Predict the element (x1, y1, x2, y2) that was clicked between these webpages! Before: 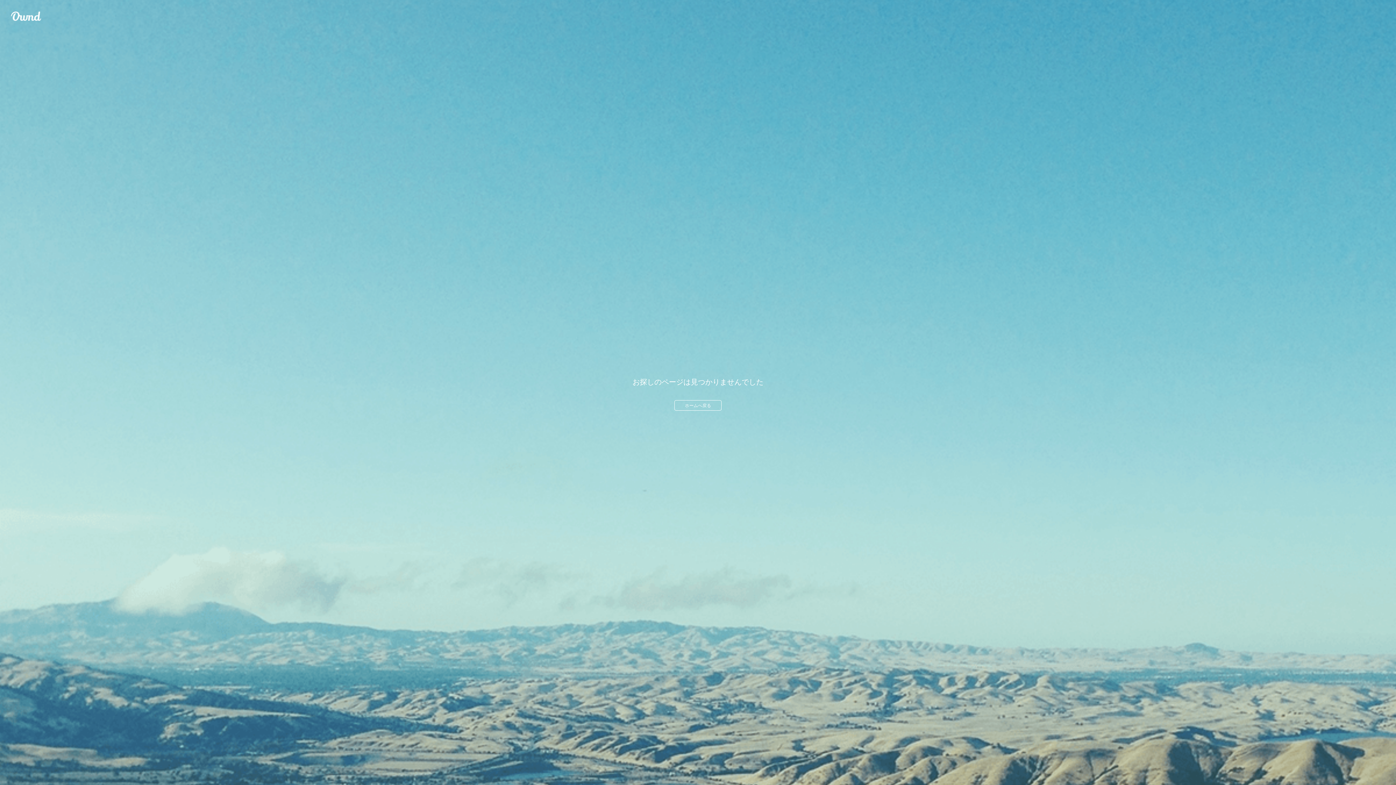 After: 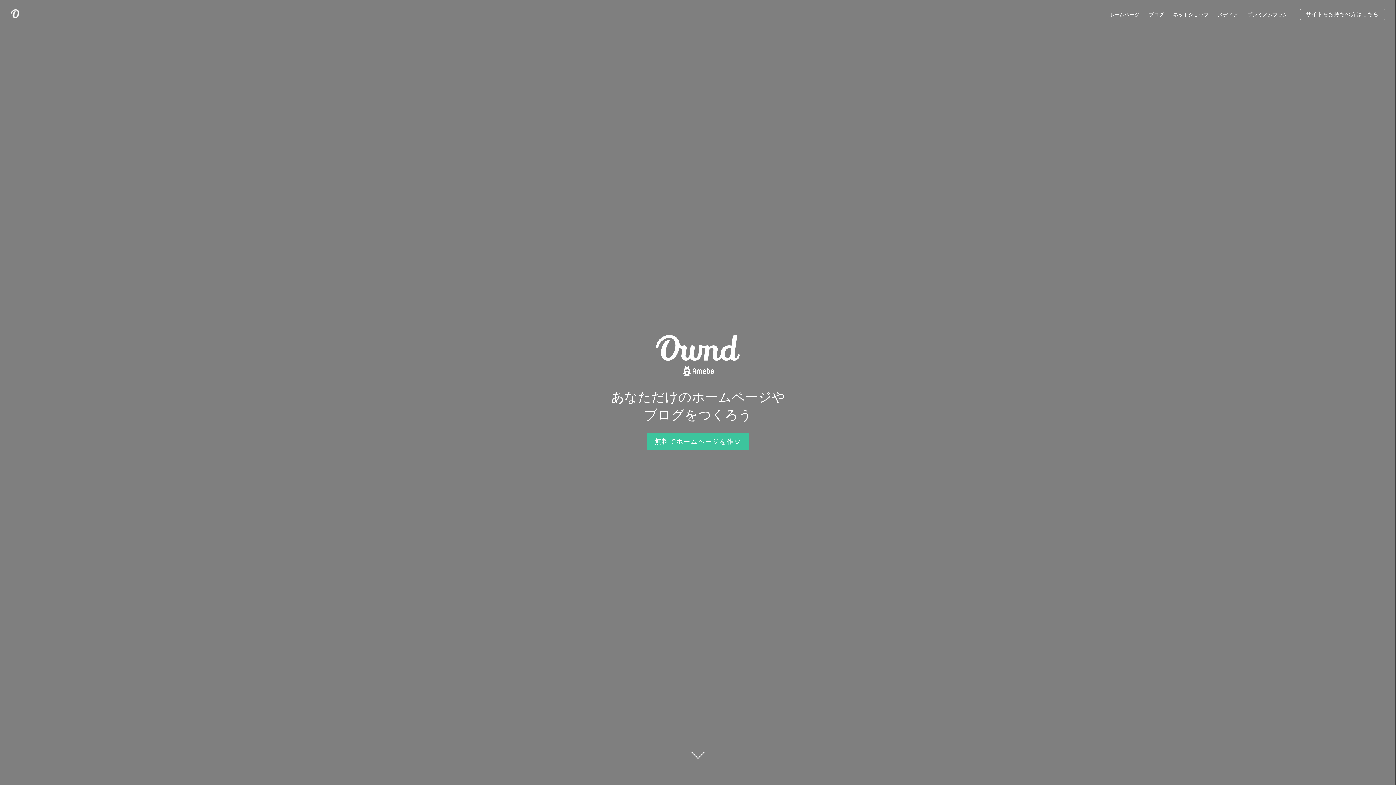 Action: label: ホームへ戻る bbox: (674, 400, 721, 410)